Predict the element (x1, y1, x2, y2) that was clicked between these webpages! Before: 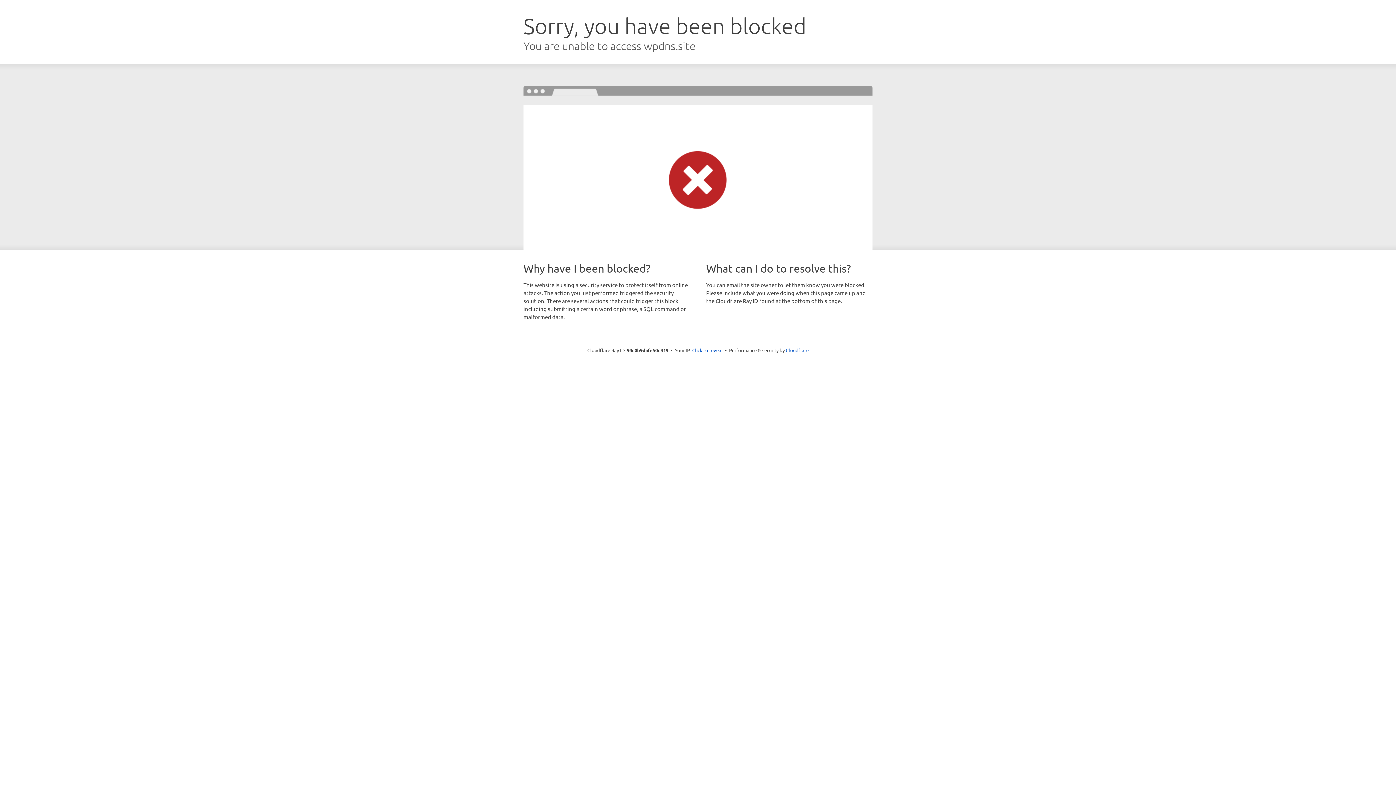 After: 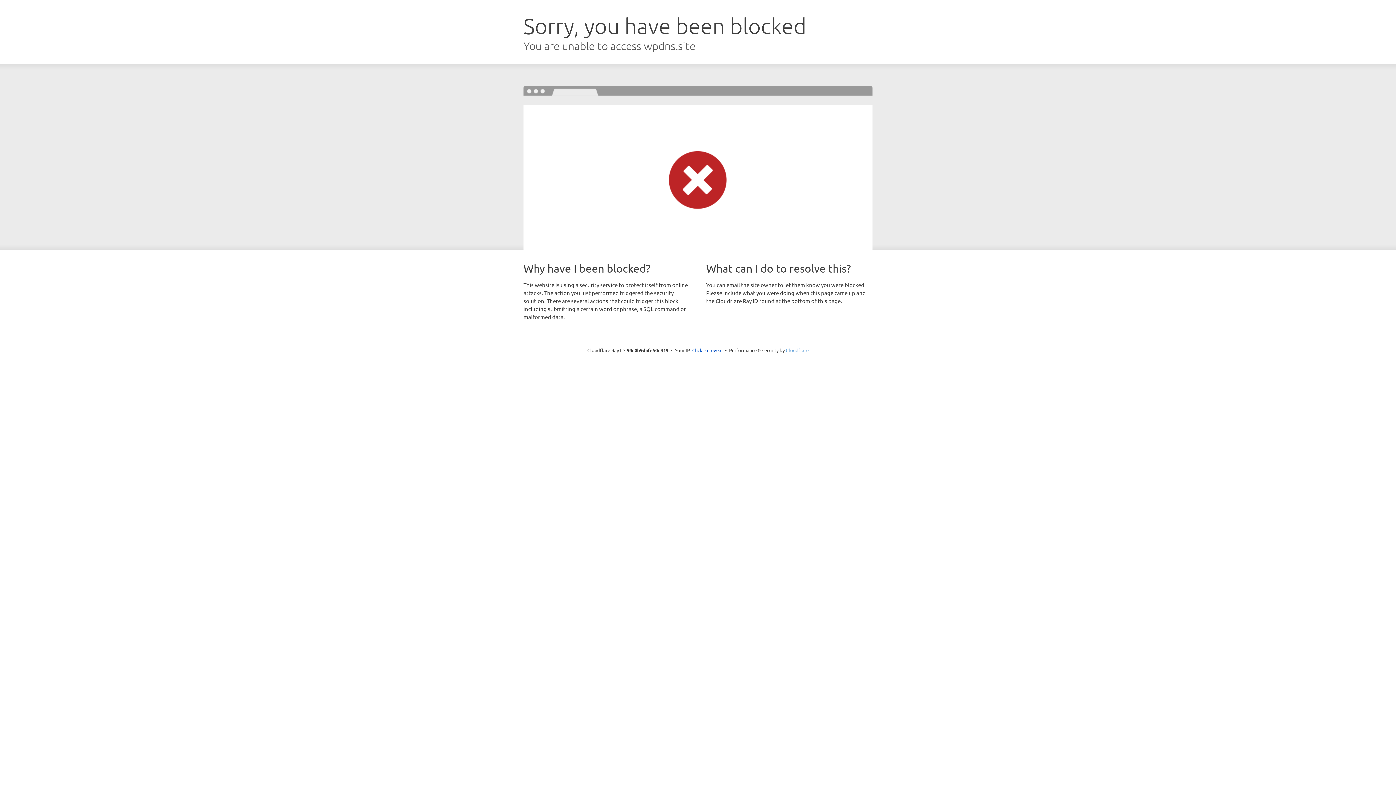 Action: bbox: (786, 347, 808, 353) label: Cloudflare